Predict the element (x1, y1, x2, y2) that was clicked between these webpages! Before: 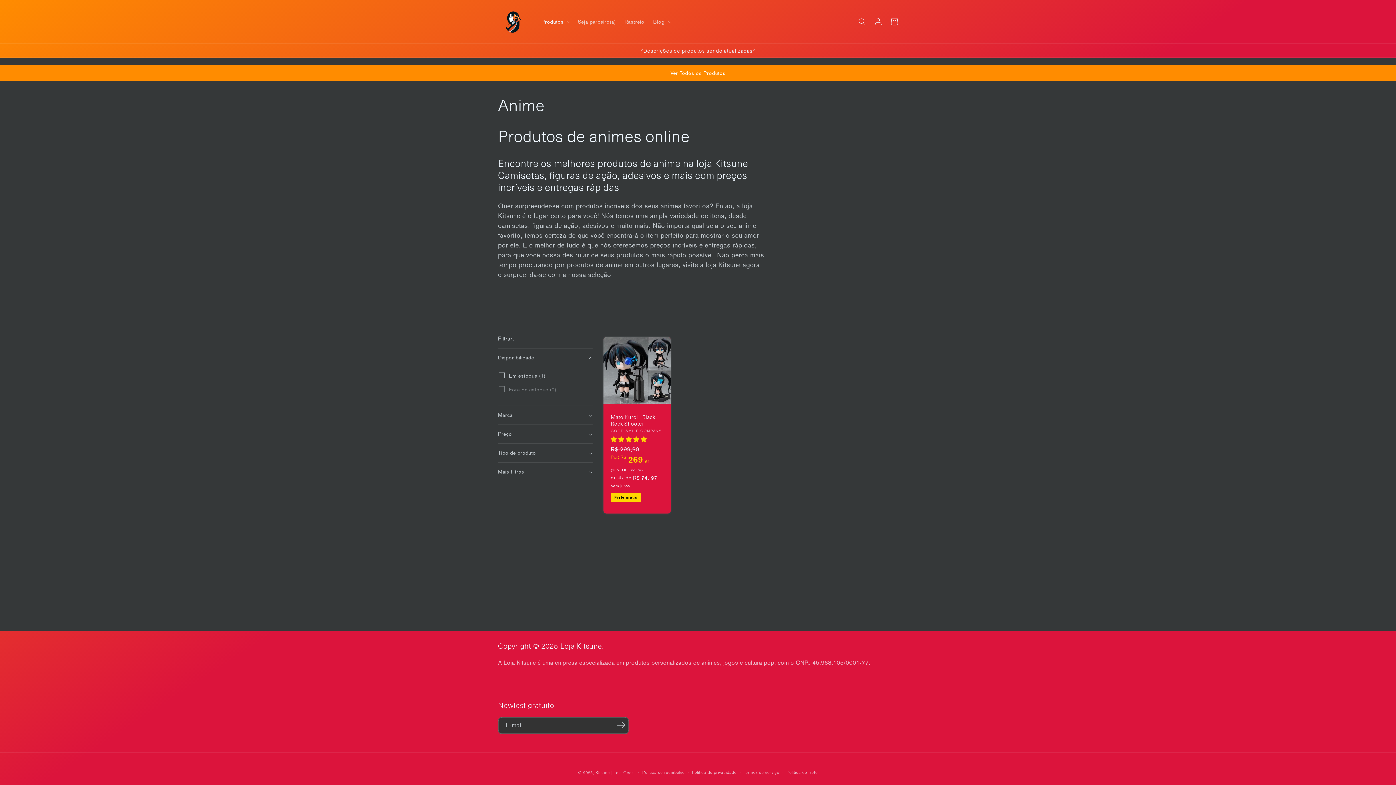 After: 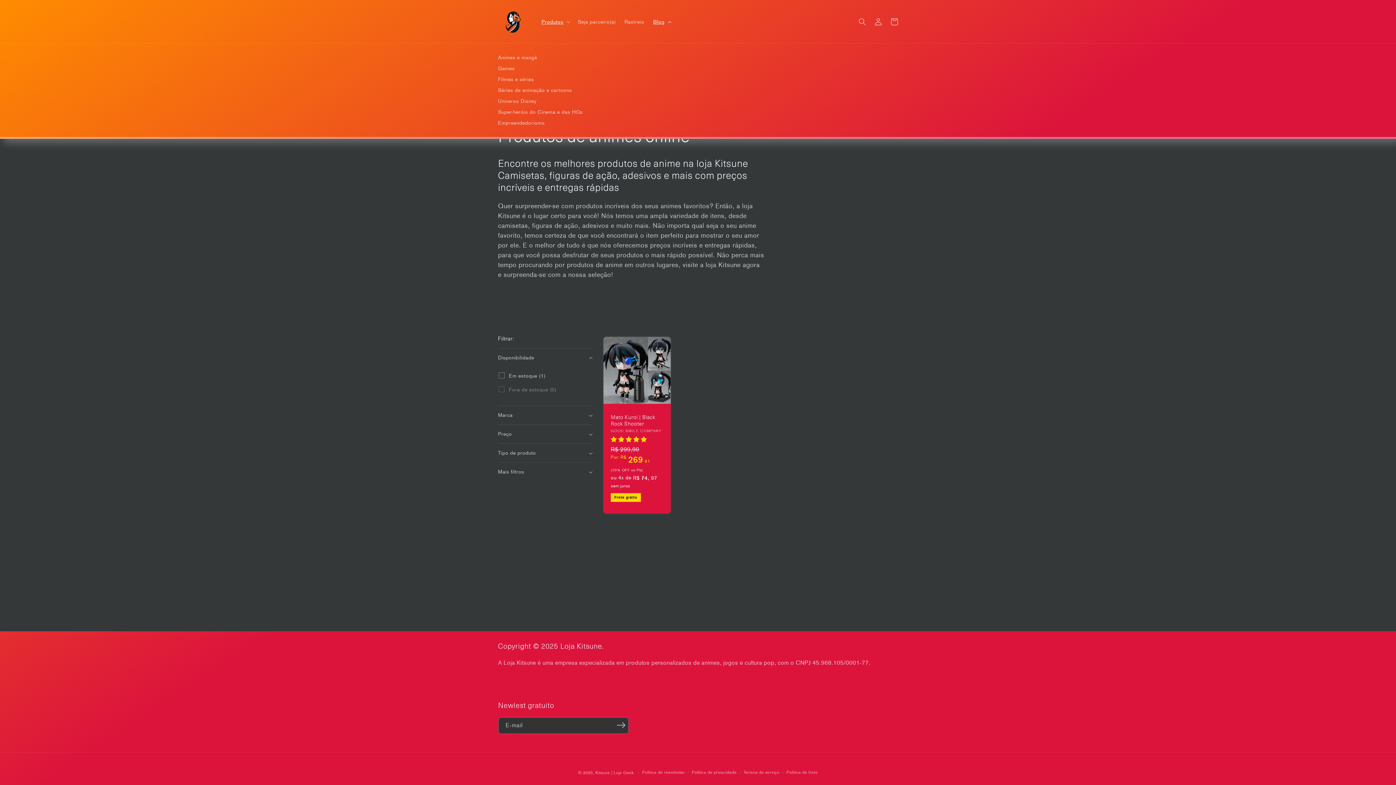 Action: bbox: (648, 14, 674, 29) label: Blog